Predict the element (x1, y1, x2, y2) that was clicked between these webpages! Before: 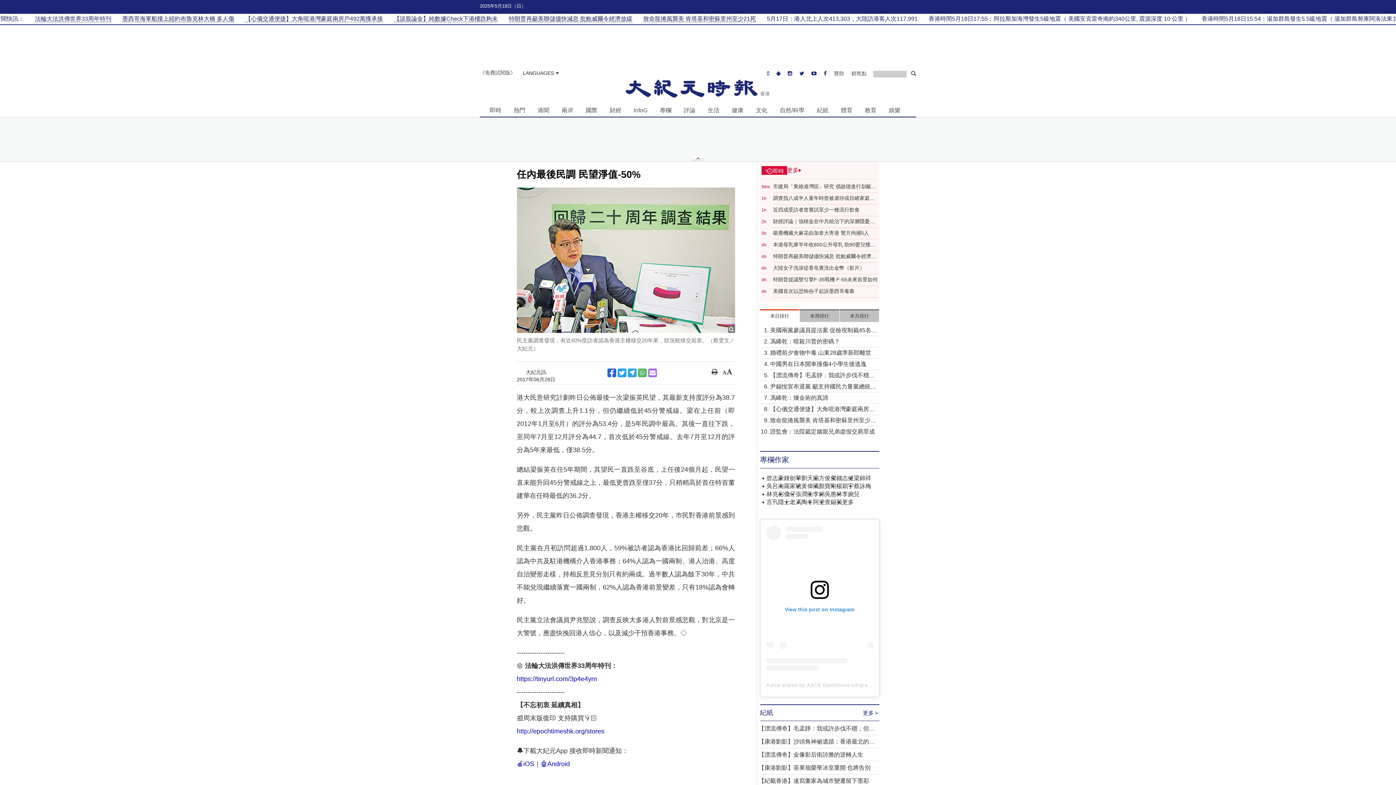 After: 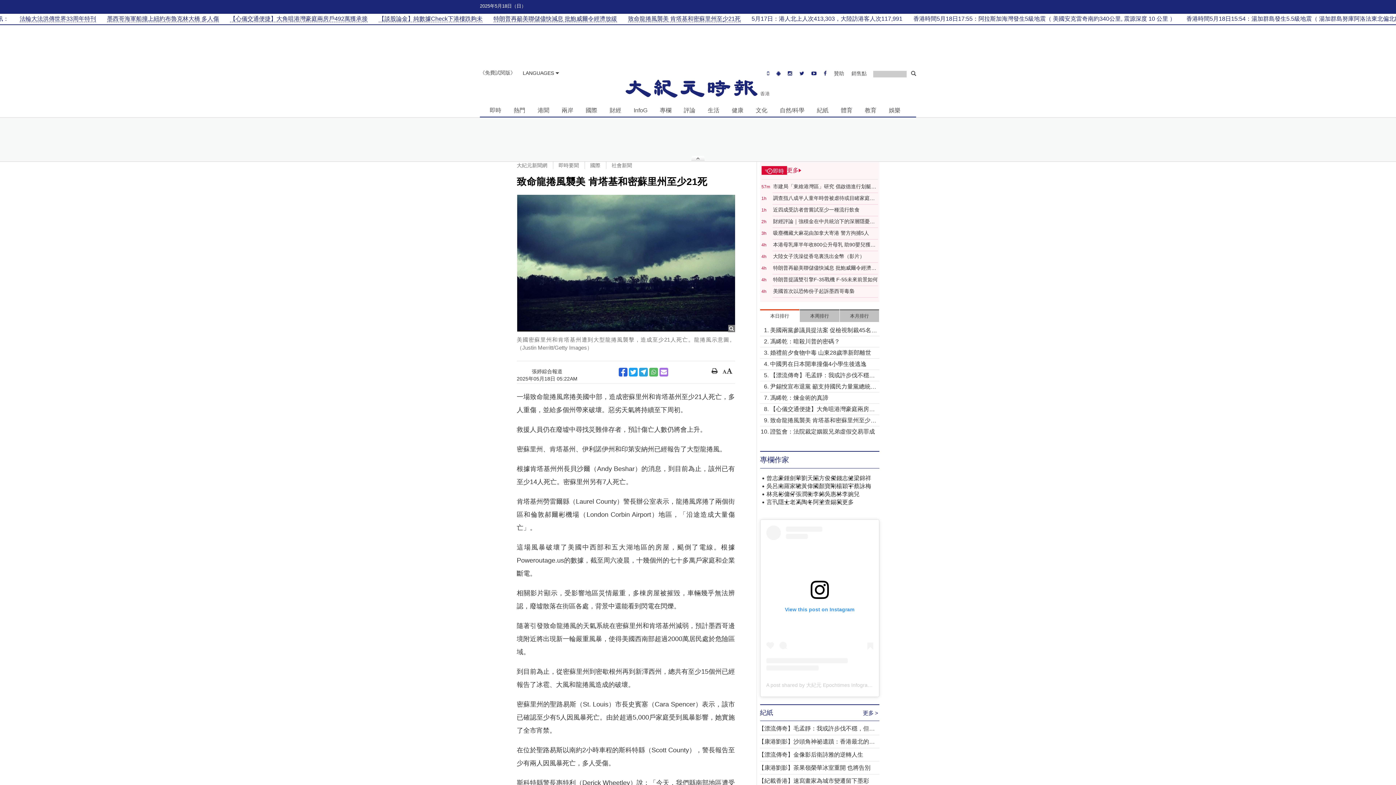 Action: label: 致命龍捲風襲美 肯塔基和密蘇里州至少21死 bbox: (770, 416, 879, 424)